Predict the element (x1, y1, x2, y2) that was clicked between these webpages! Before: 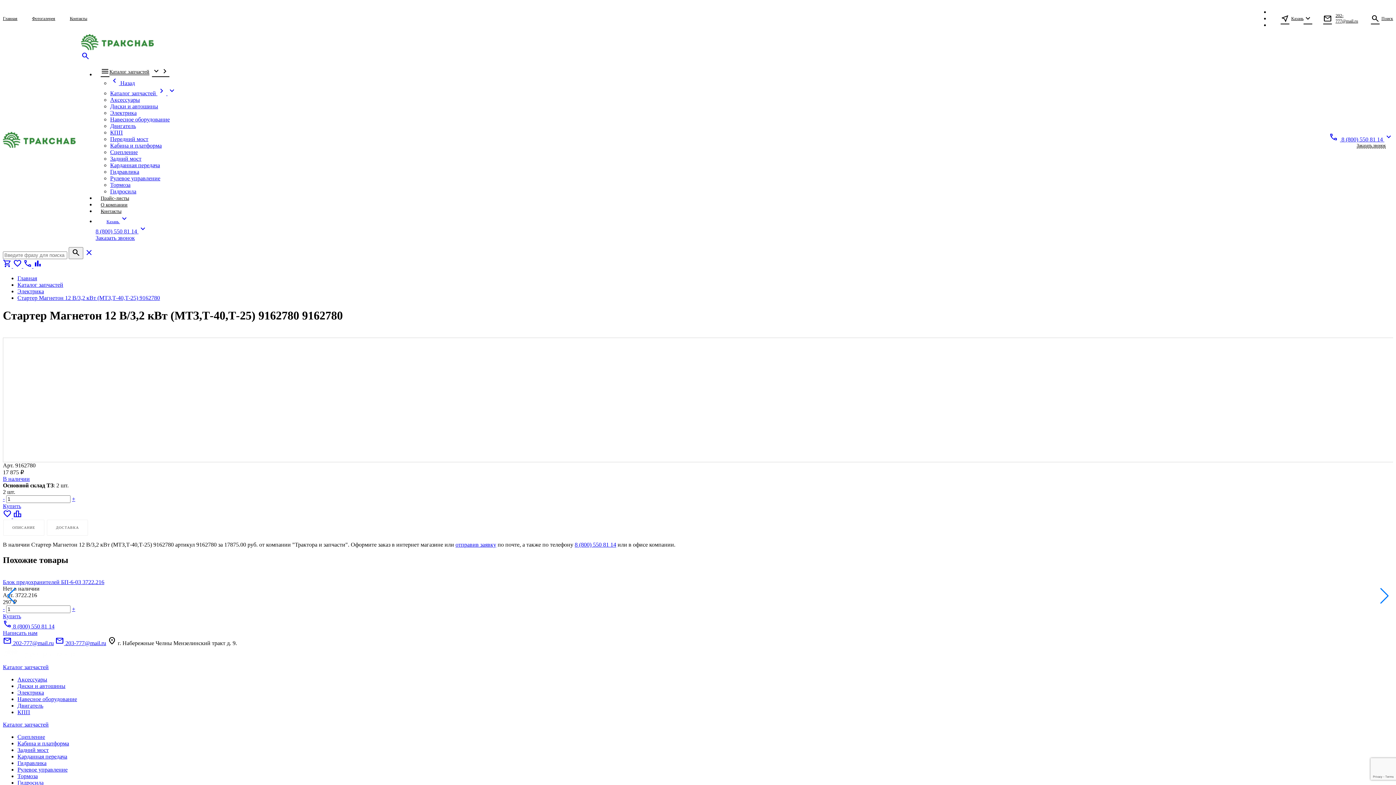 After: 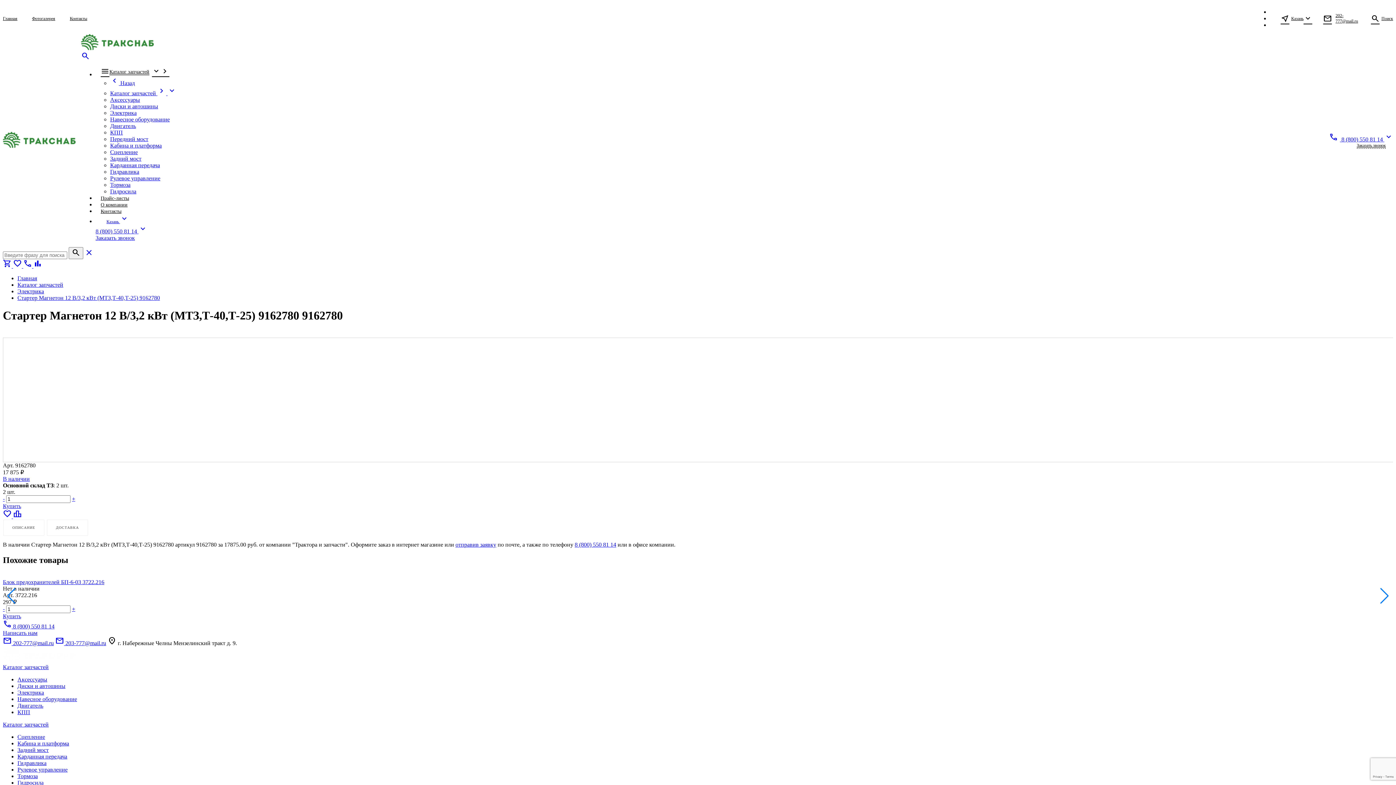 Action: bbox: (3, 519, 44, 535) label: ОПИСАНИЕ